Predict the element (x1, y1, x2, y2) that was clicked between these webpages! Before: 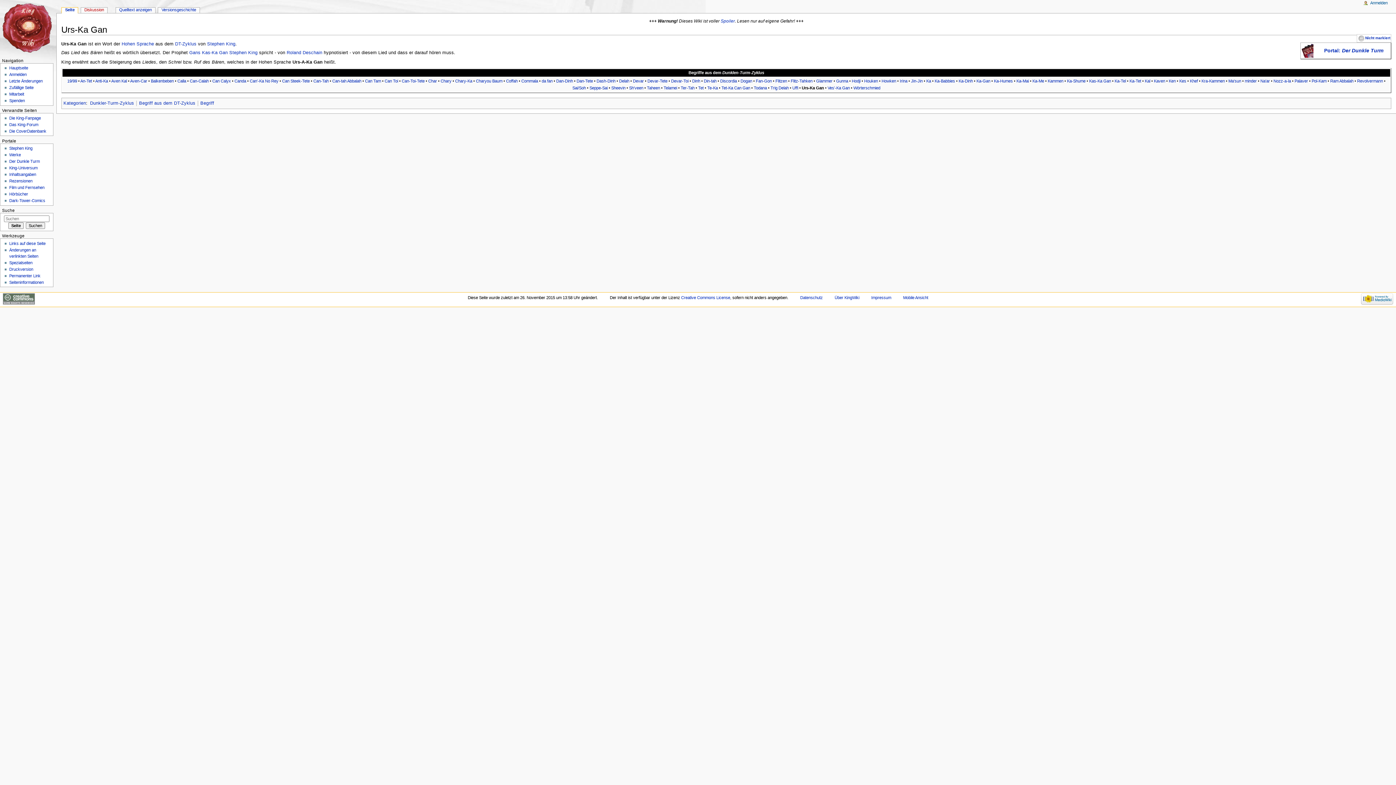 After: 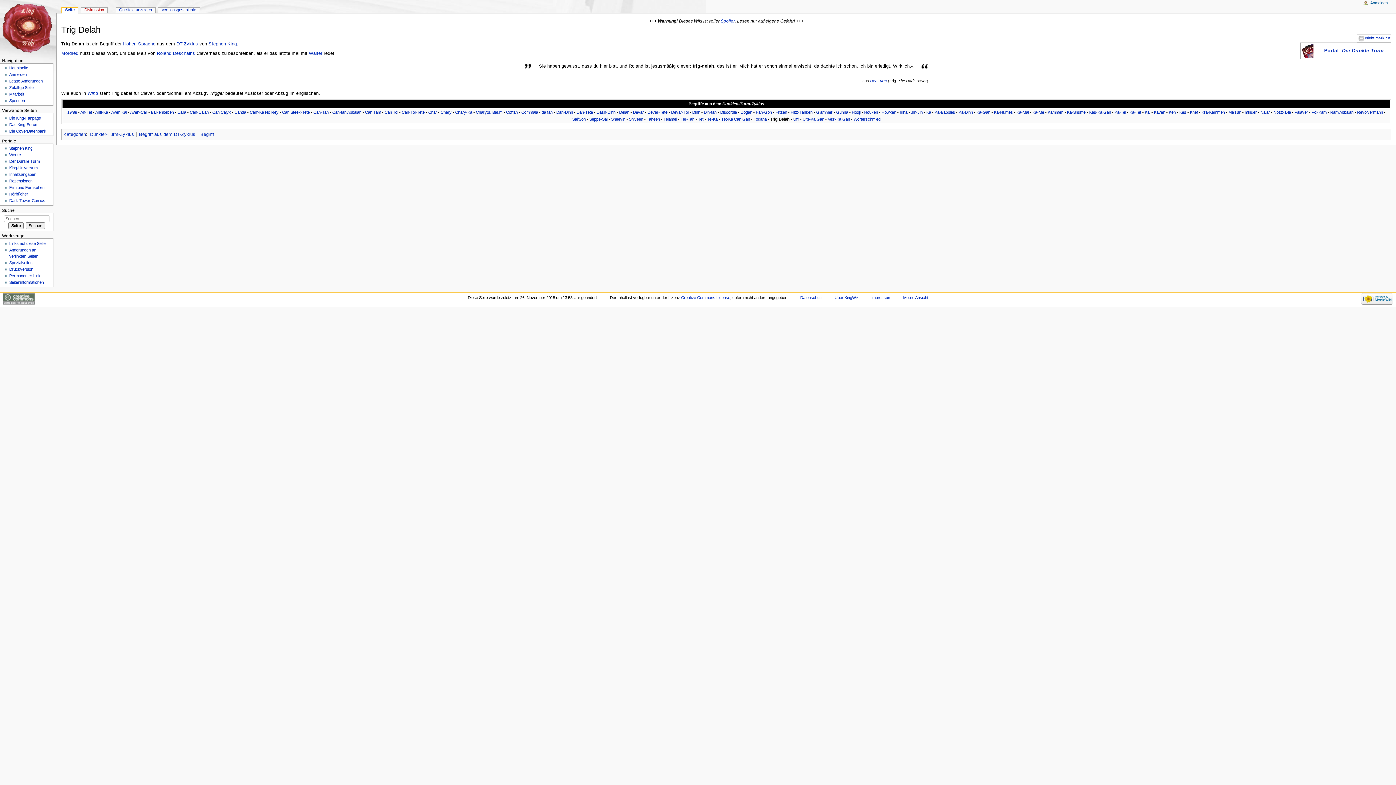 Action: bbox: (770, 85, 788, 90) label: Trig Delah